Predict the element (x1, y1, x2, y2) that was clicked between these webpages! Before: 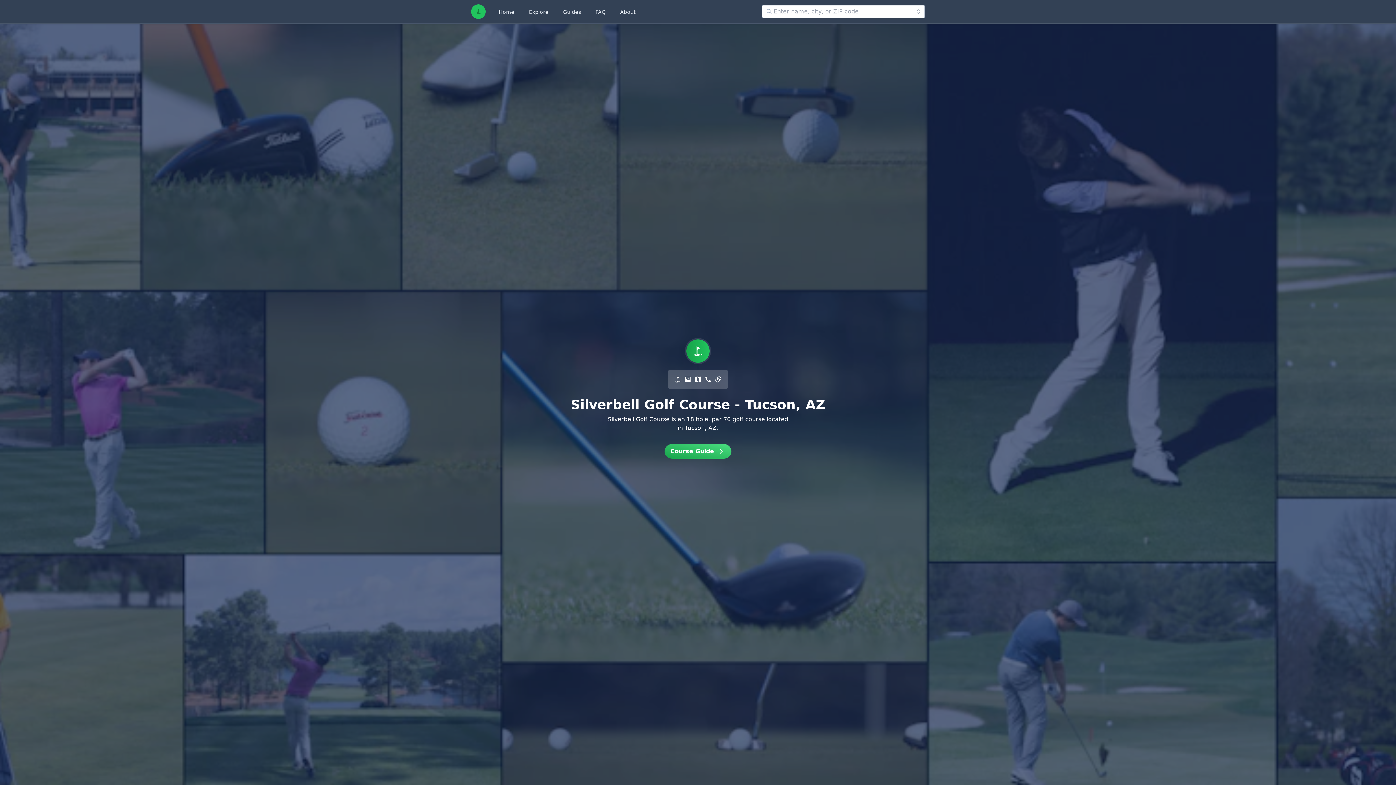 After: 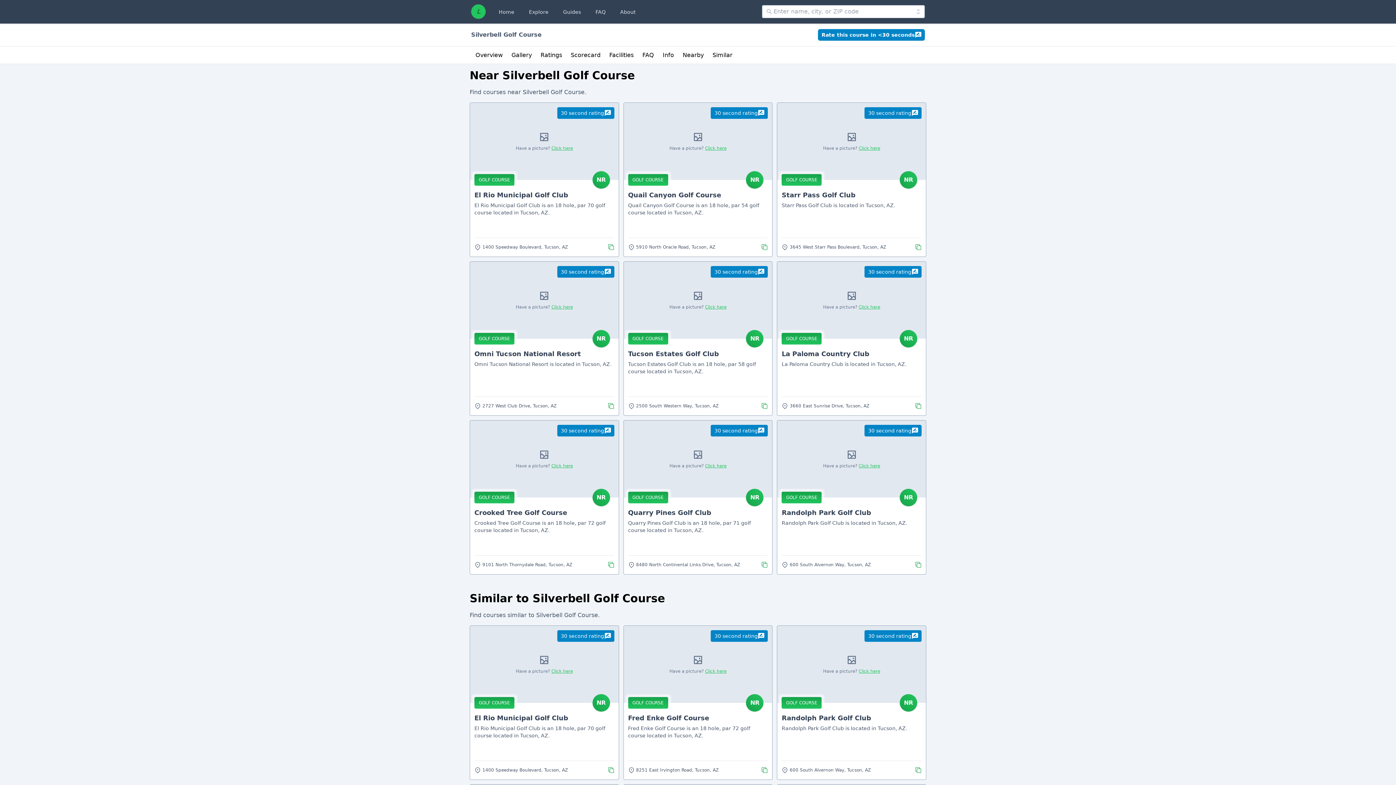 Action: bbox: (693, 374, 703, 384)